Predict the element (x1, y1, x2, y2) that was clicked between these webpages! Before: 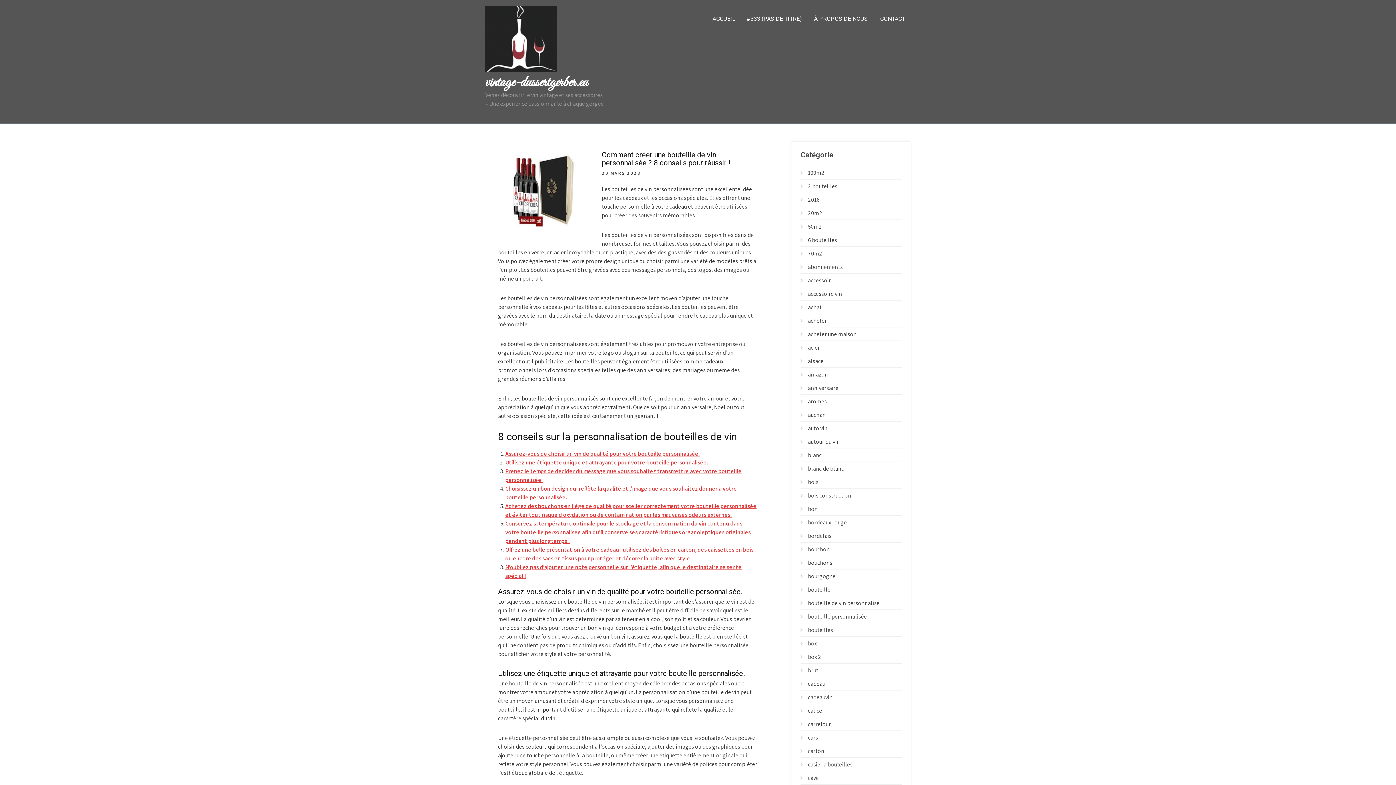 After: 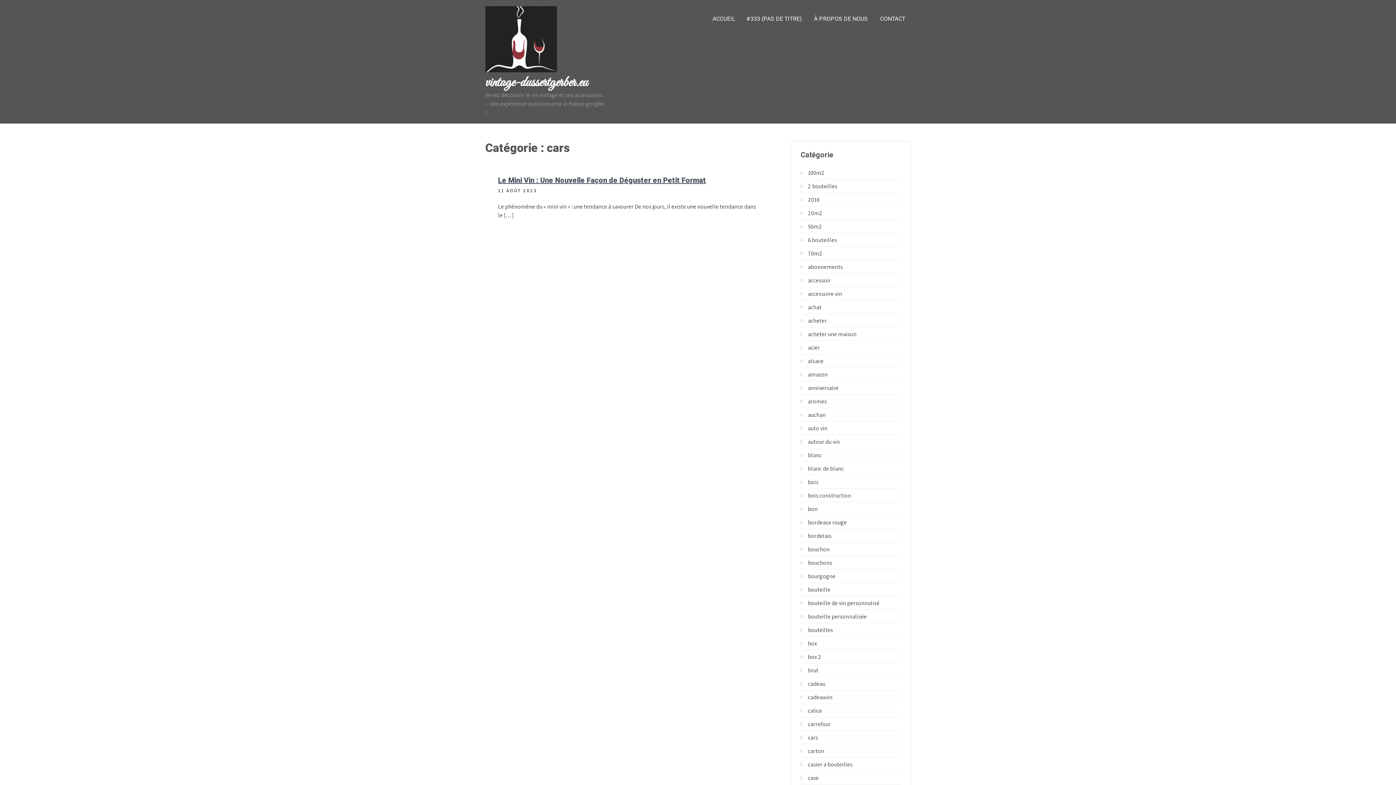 Action: bbox: (808, 733, 818, 742) label: cars